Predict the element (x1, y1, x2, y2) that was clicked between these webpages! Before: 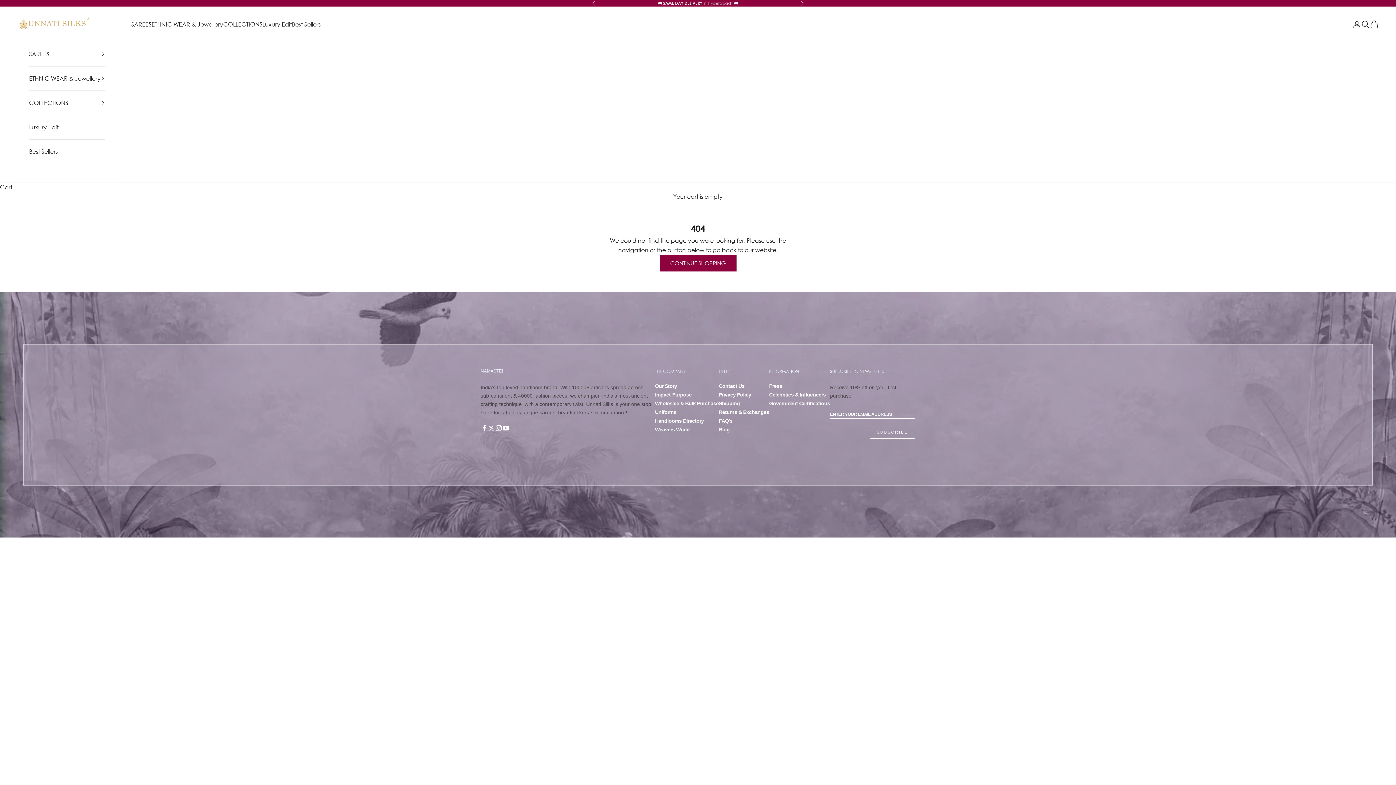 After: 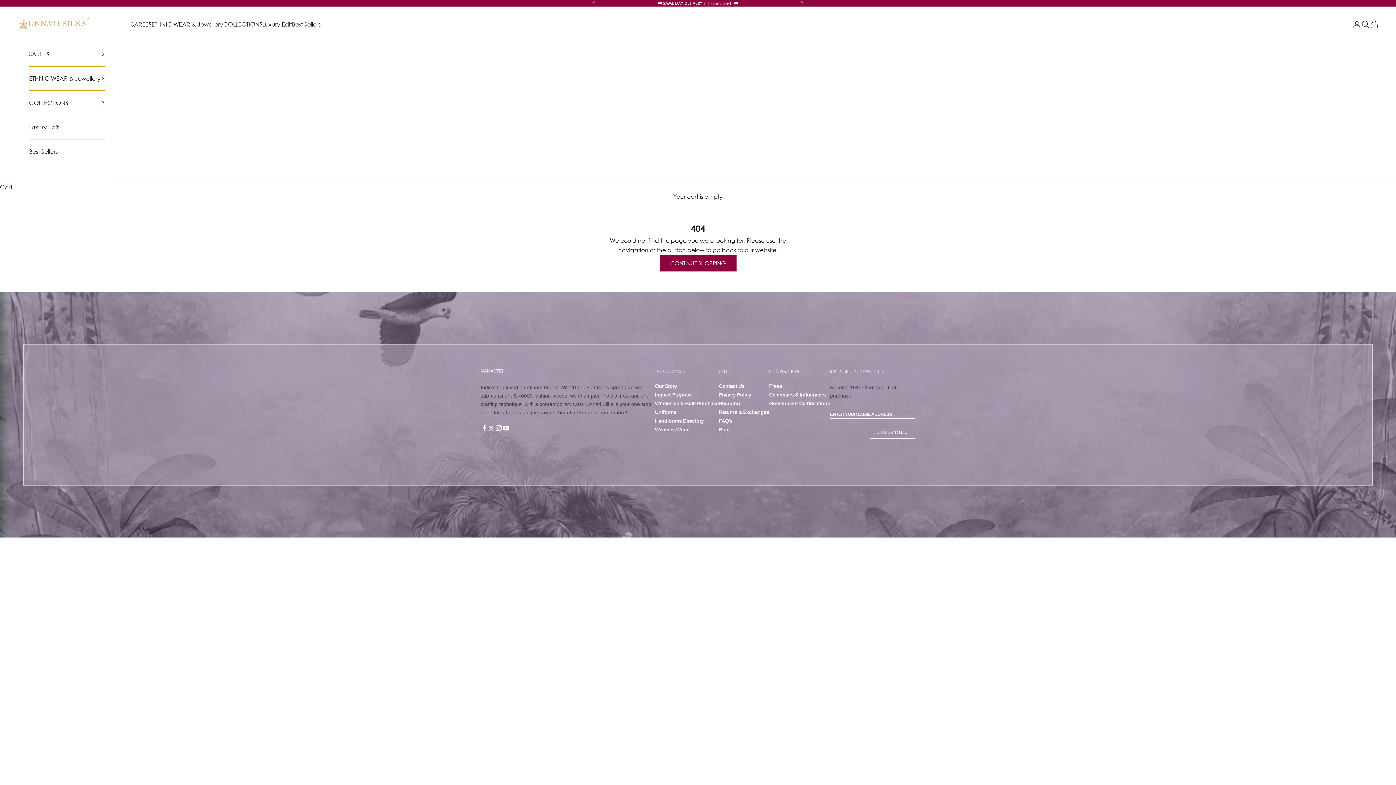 Action: label: ETHNIC WEAR & Jewellery bbox: (29, 66, 105, 90)